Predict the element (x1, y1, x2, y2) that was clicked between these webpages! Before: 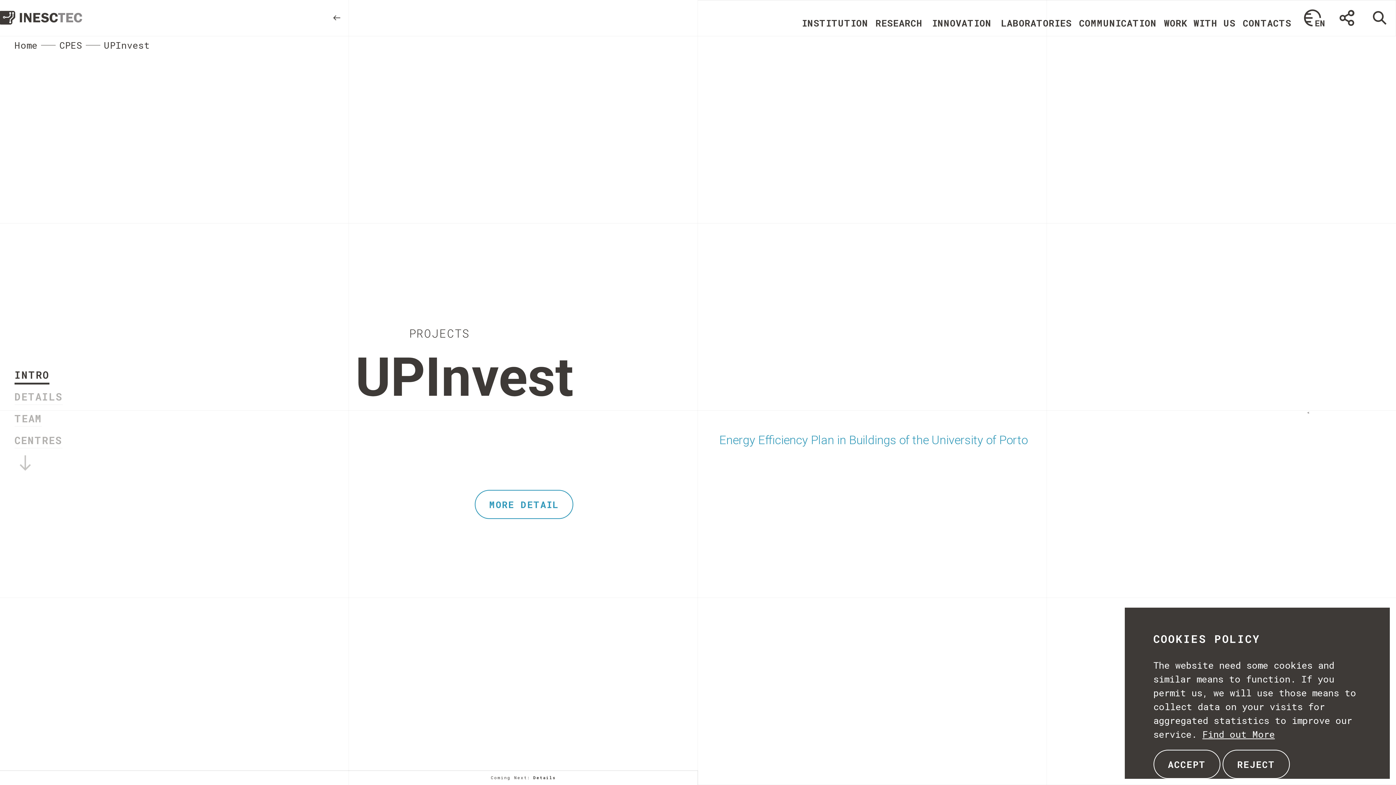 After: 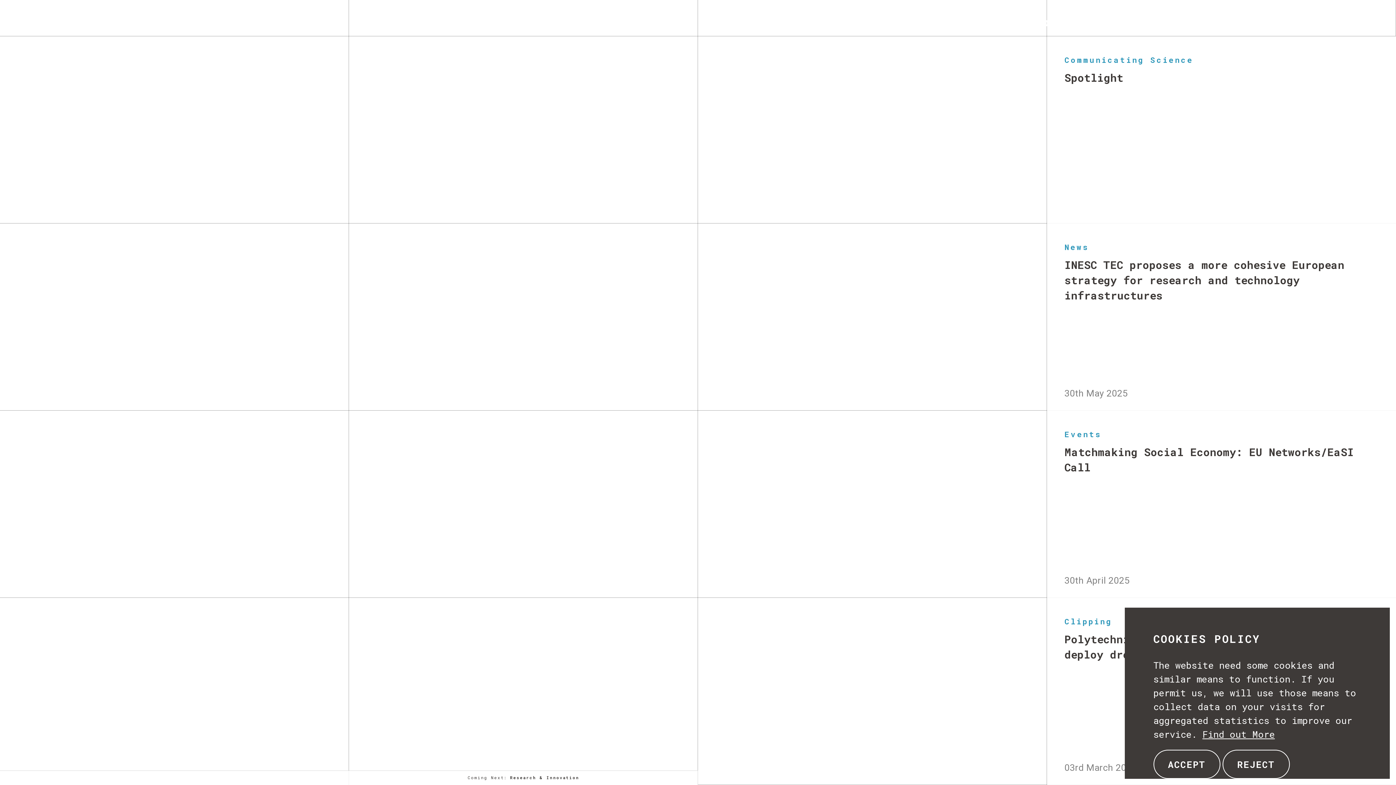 Action: label: Home bbox: (14, 38, 37, 51)